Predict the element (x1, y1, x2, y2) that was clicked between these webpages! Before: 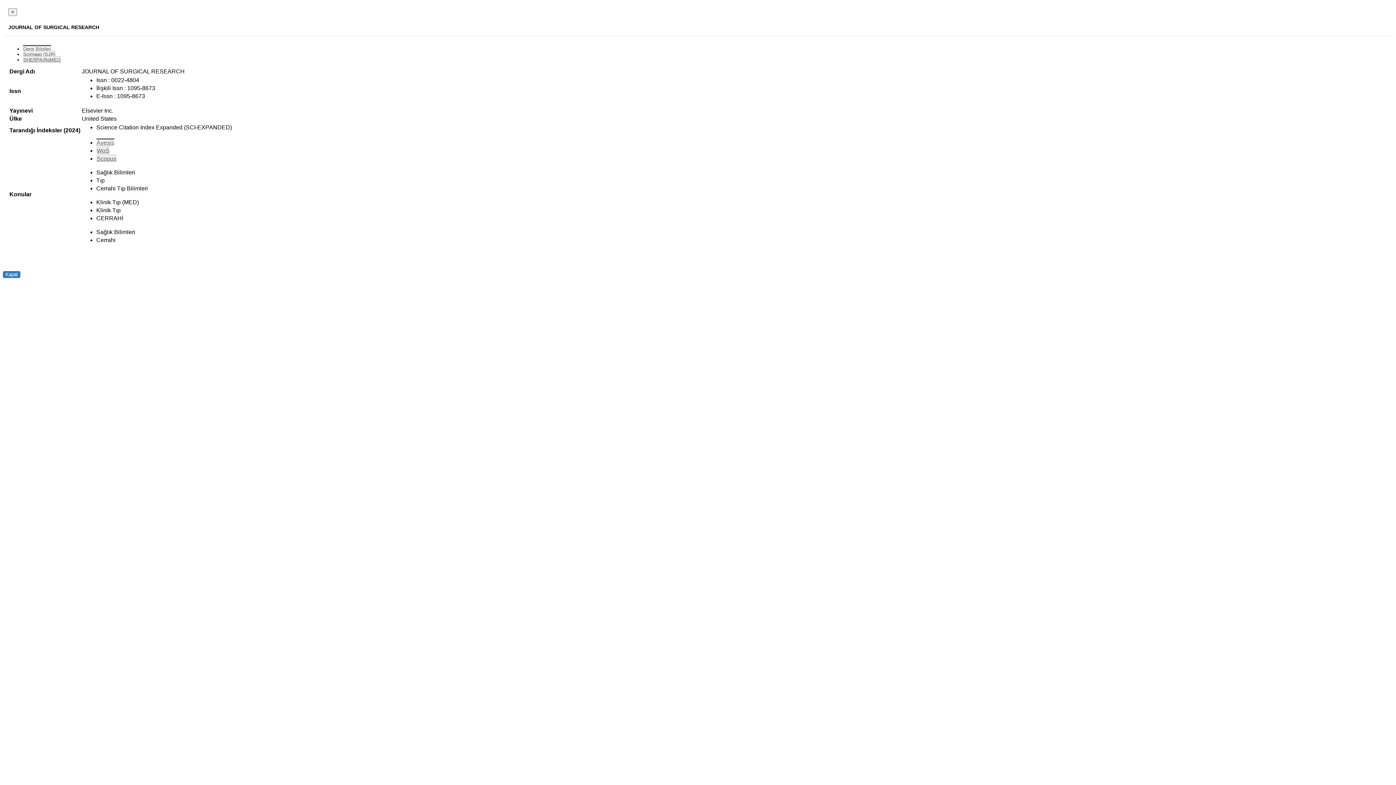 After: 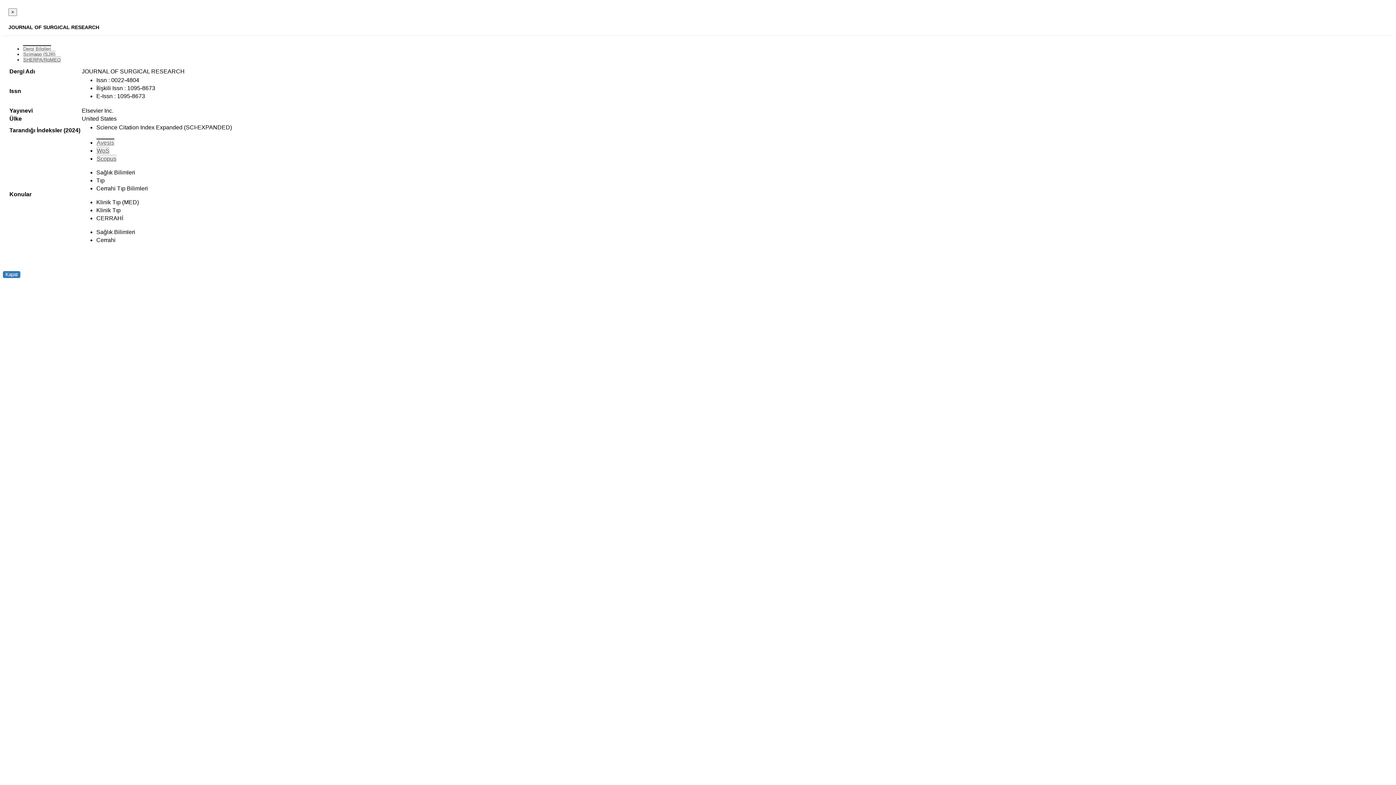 Action: bbox: (22, 50, 55, 57) label: Scimago (SJR)